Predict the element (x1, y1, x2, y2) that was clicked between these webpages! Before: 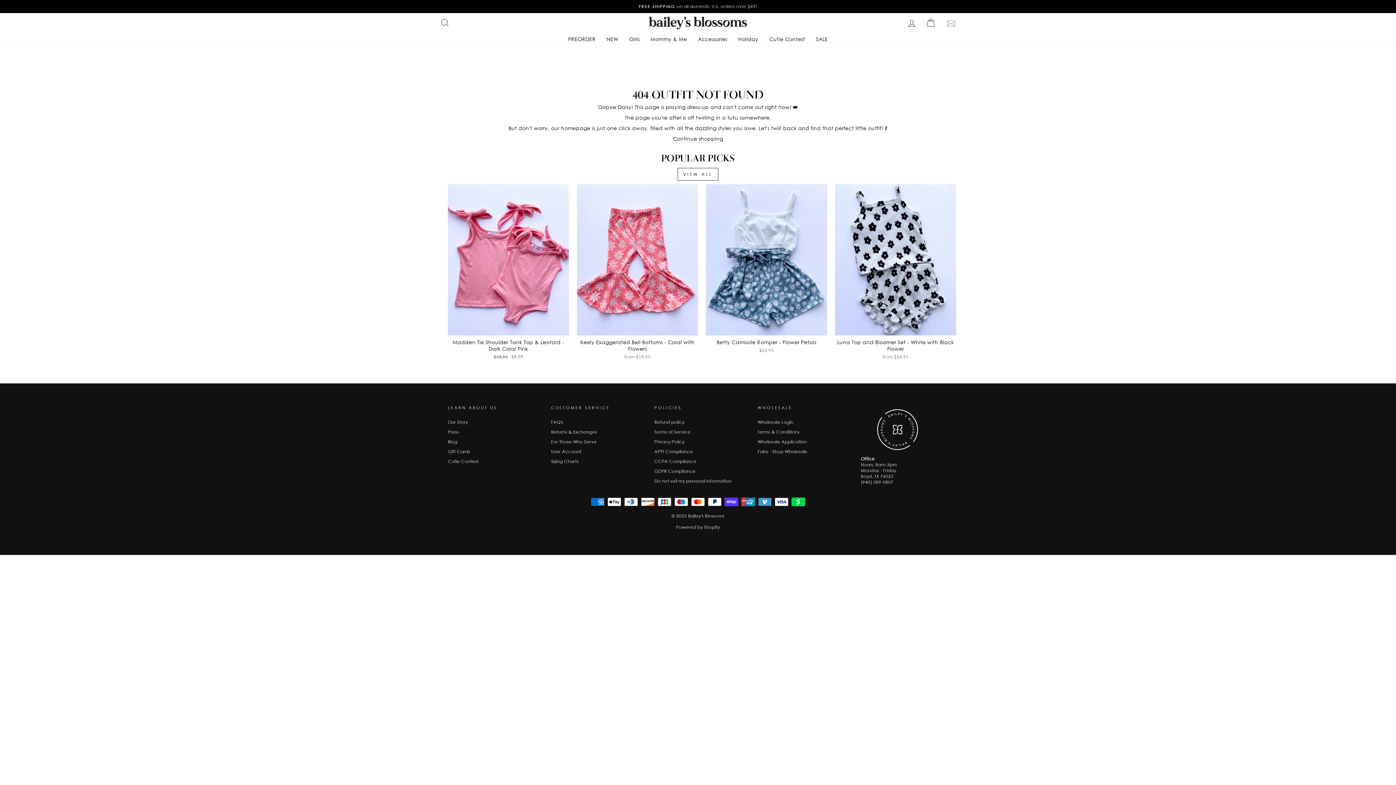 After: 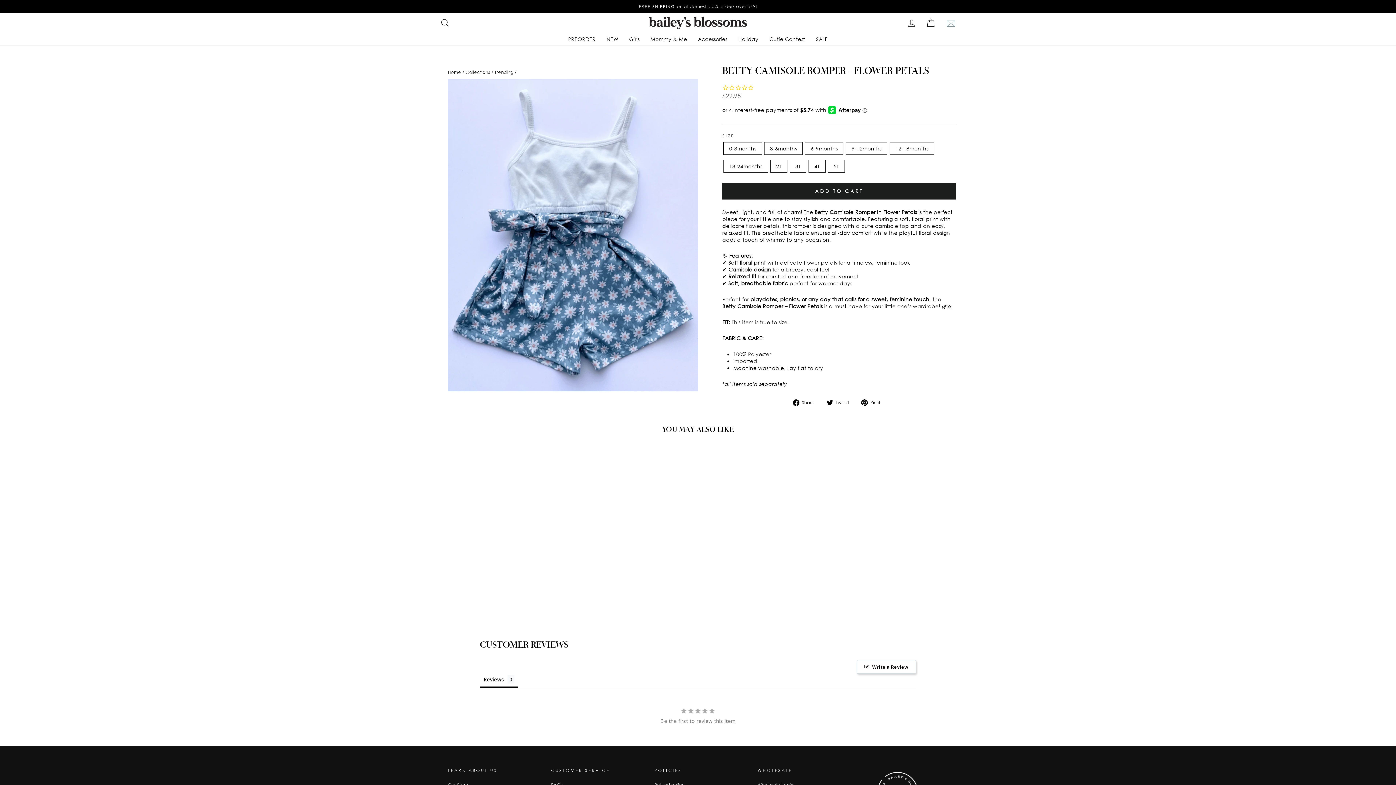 Action: bbox: (706, 184, 827, 355) label: Quick view
Betty Camisole Romper - Flower Petals
$22.95